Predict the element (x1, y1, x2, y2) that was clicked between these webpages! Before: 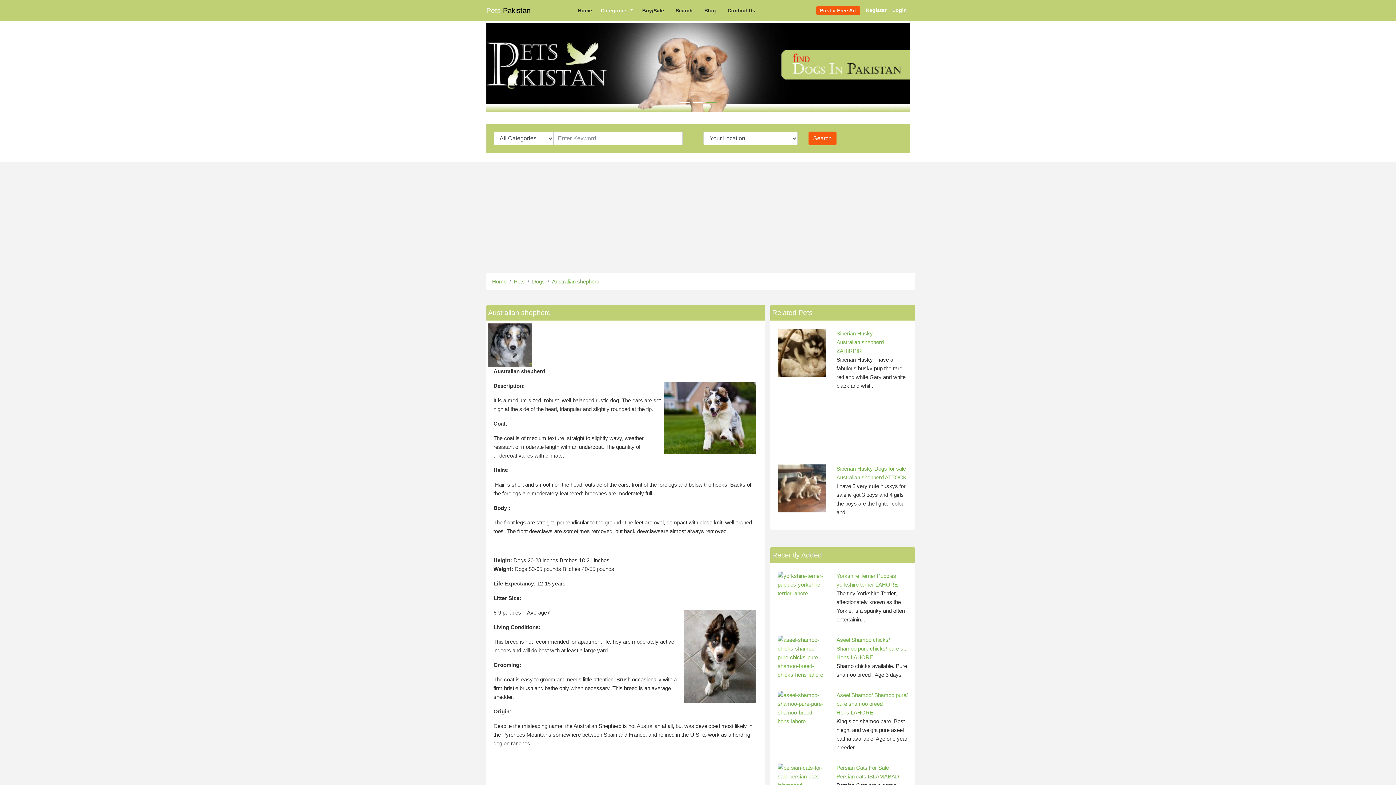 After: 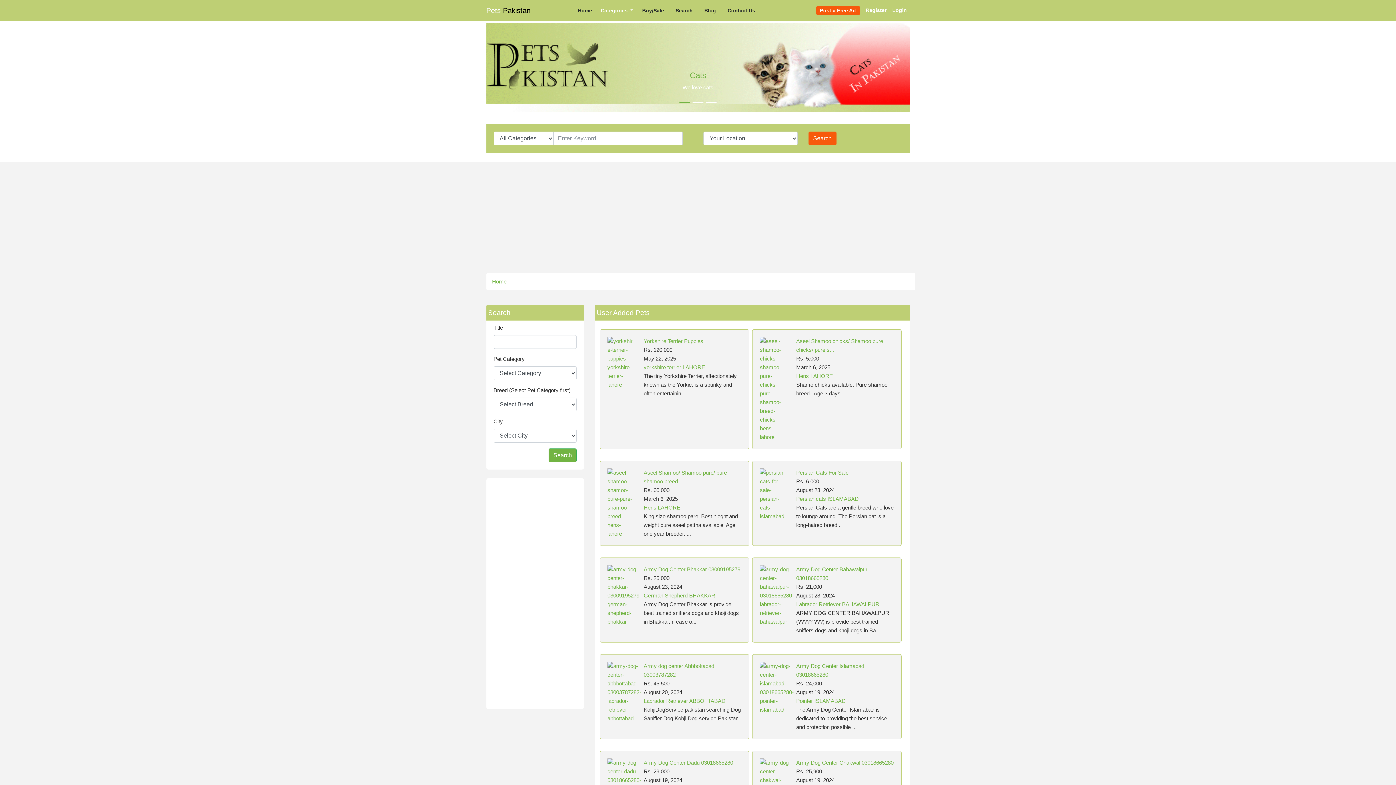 Action: bbox: (669, 3, 698, 17) label: Search